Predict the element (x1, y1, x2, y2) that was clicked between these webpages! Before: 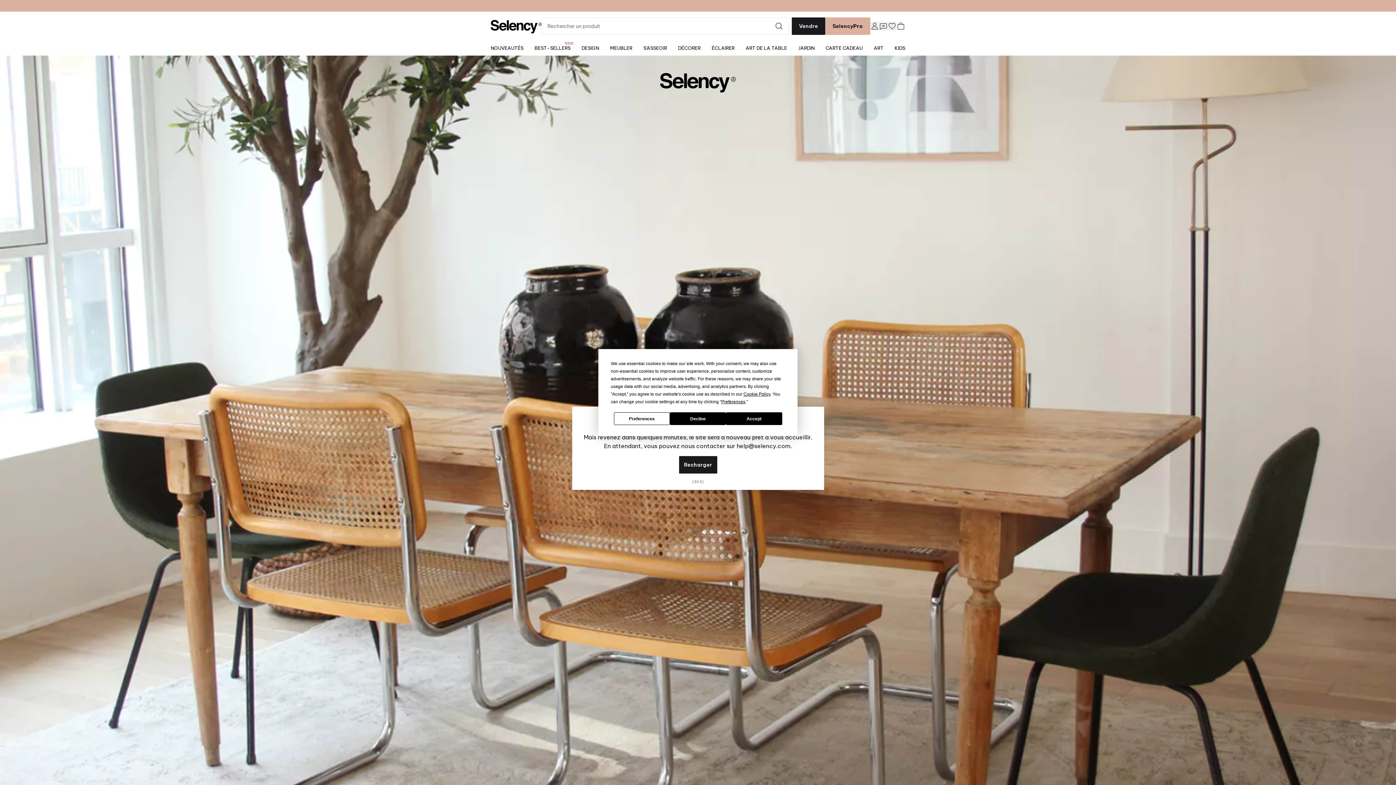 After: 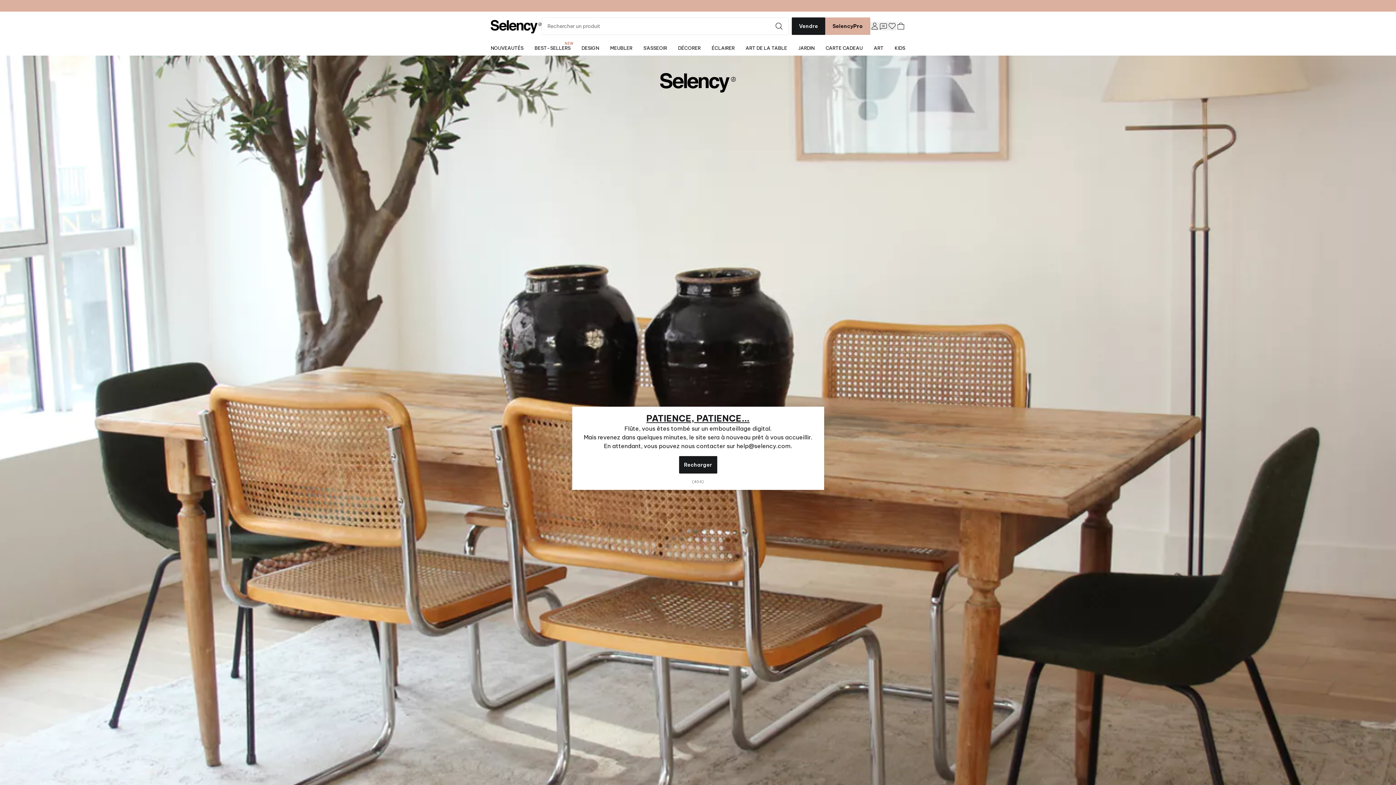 Action: label: Accept bbox: (726, 412, 782, 425)